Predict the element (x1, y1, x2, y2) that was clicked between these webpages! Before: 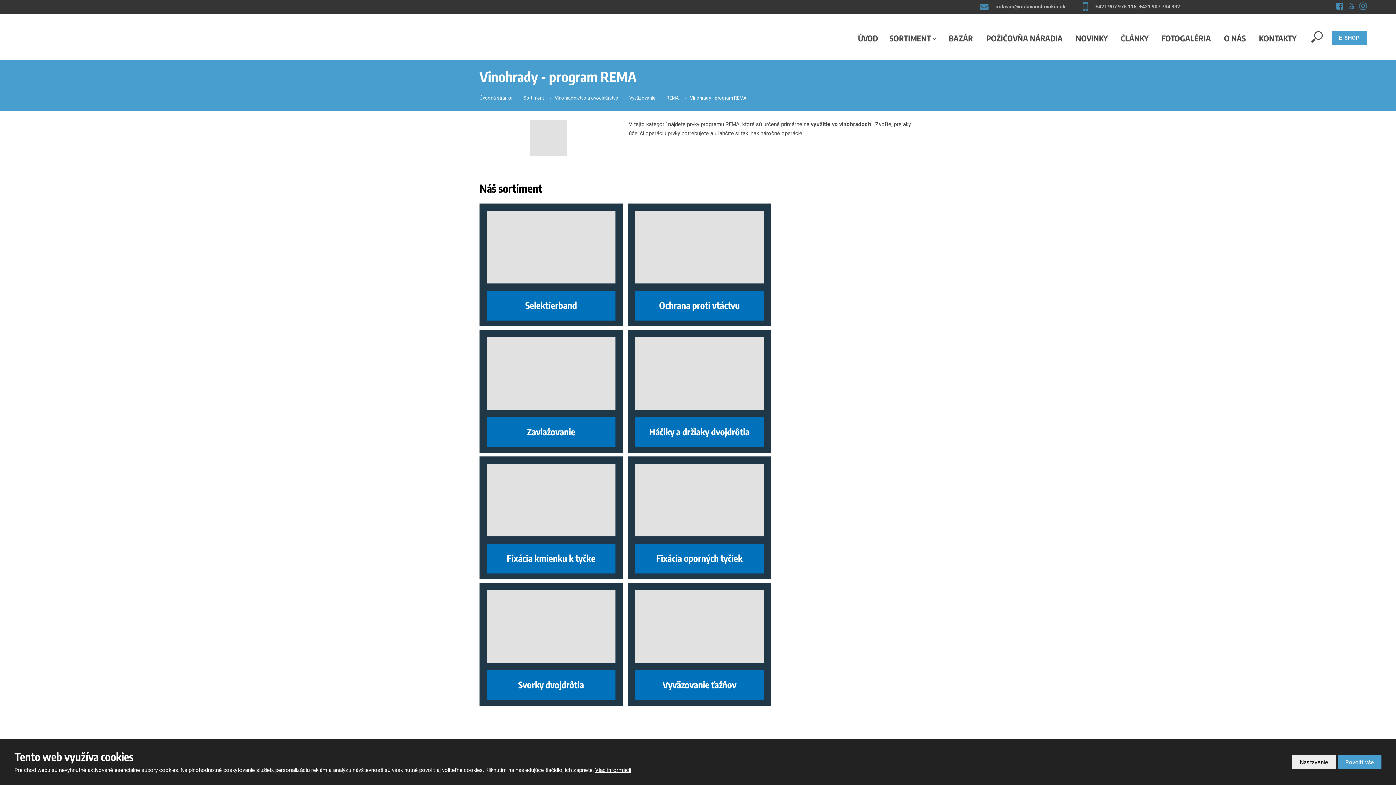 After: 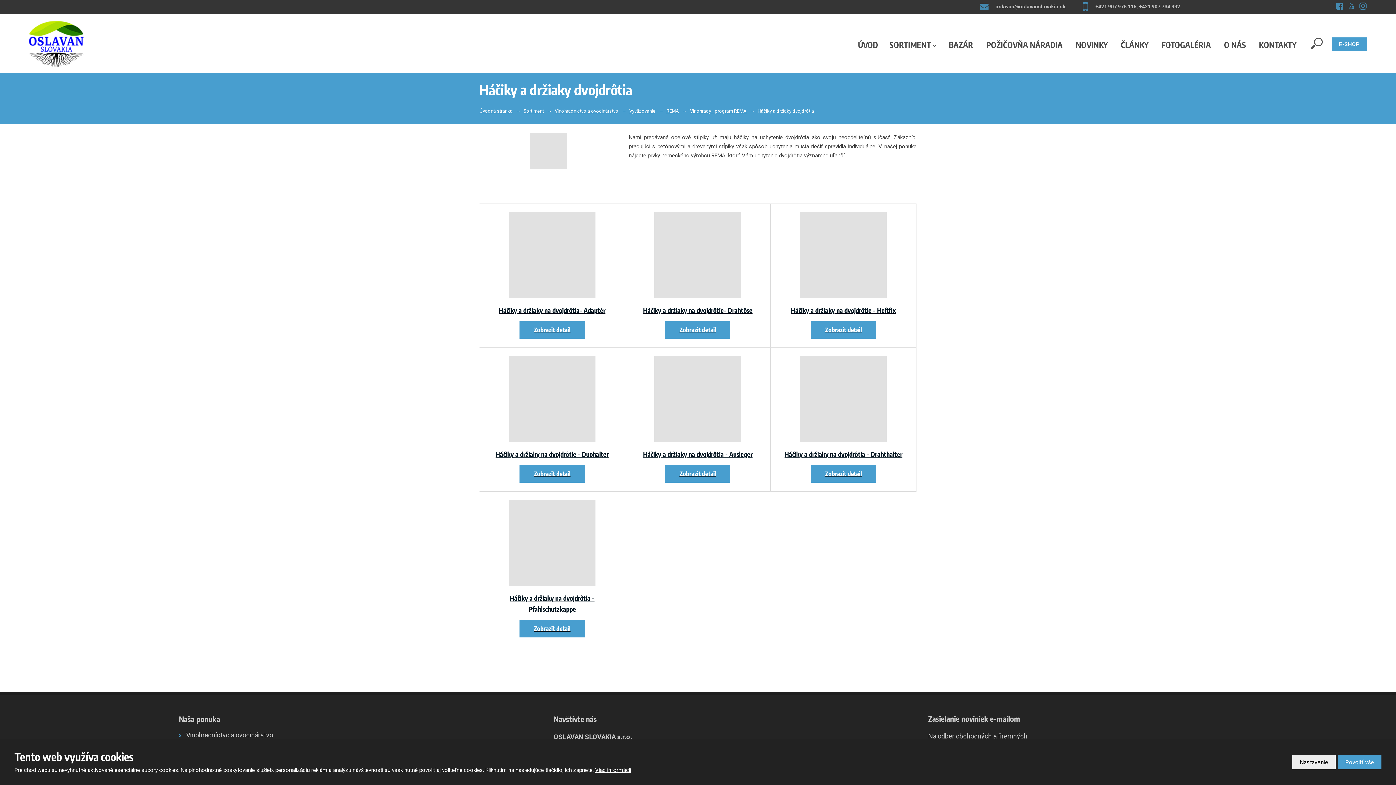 Action: label: Háčiky a držiaky dvojdrôtia bbox: (627, 330, 771, 453)